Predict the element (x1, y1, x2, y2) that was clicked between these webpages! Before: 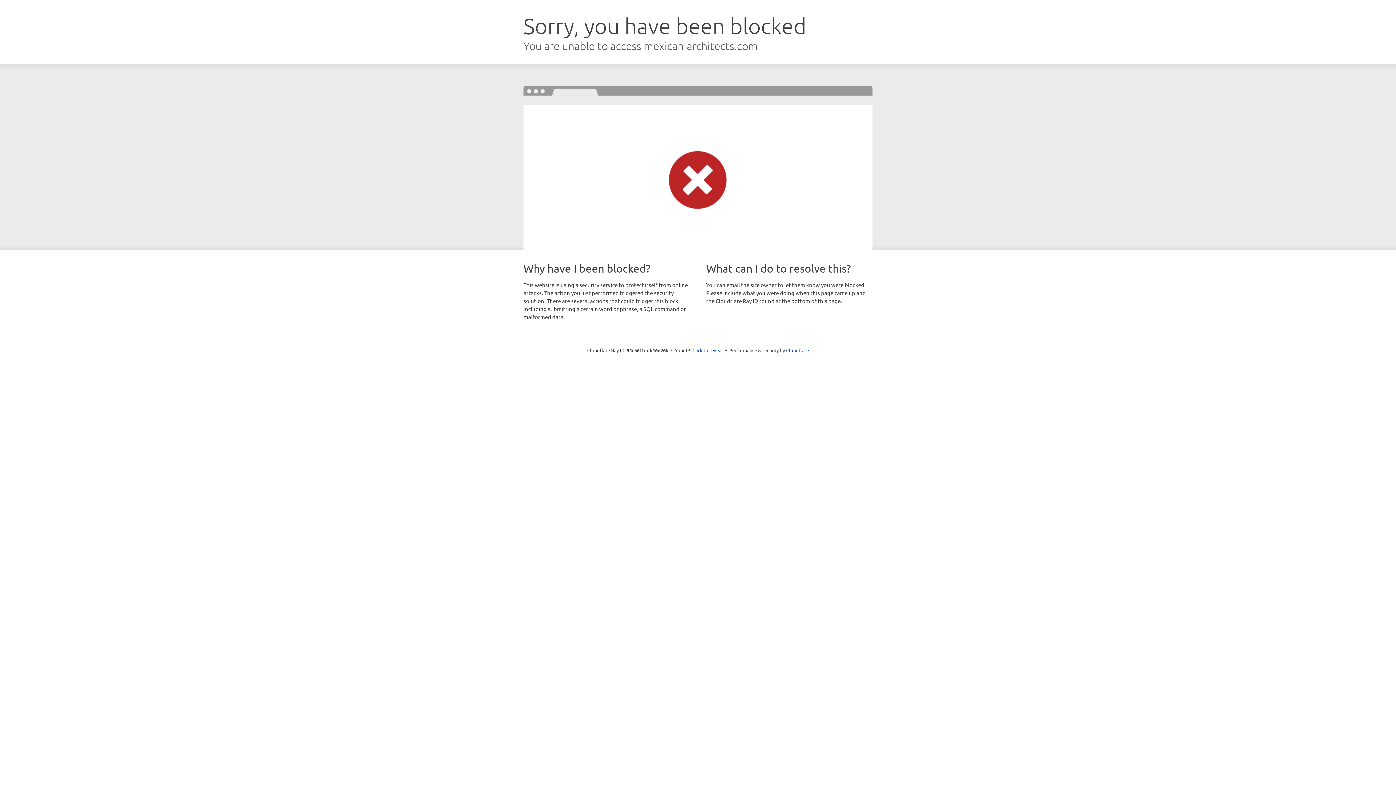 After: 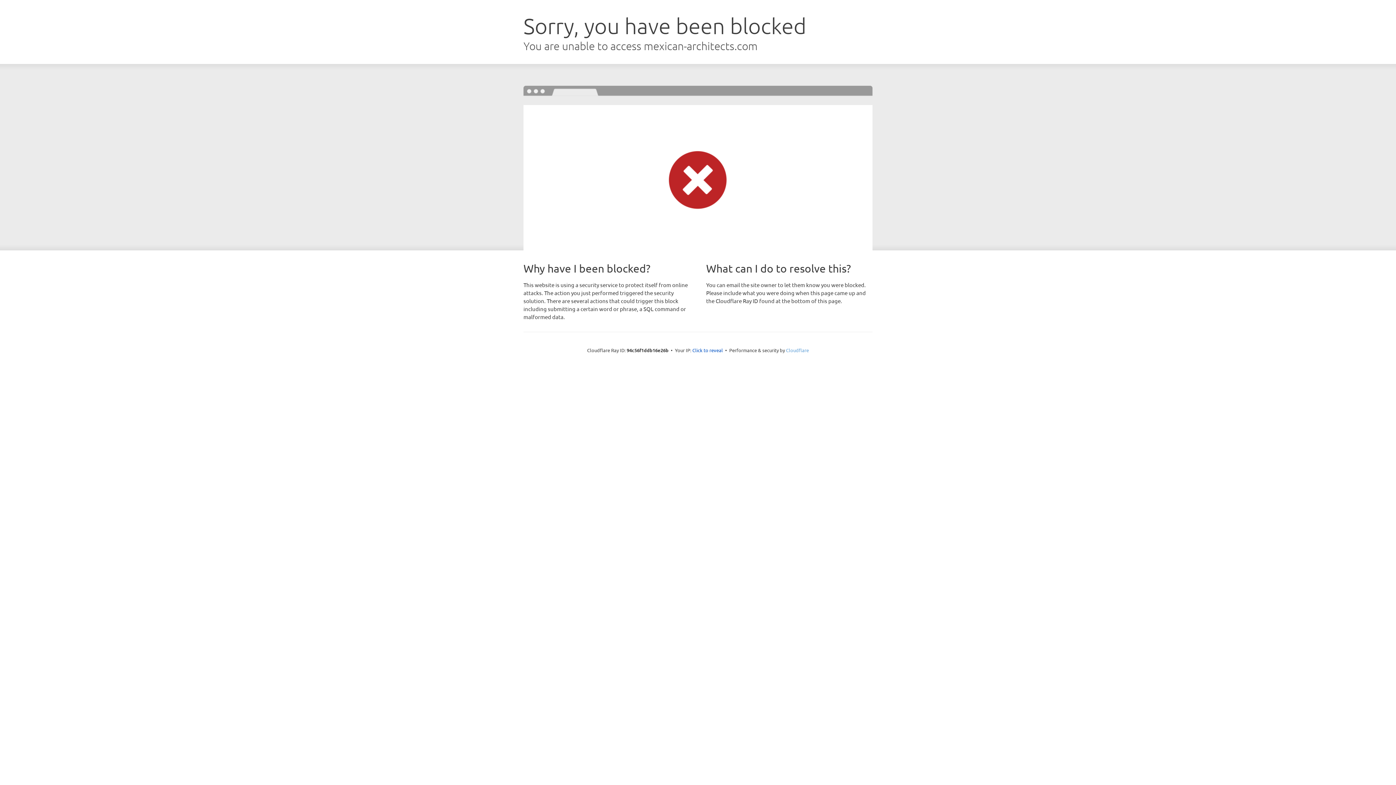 Action: label: Cloudflare bbox: (786, 347, 809, 353)